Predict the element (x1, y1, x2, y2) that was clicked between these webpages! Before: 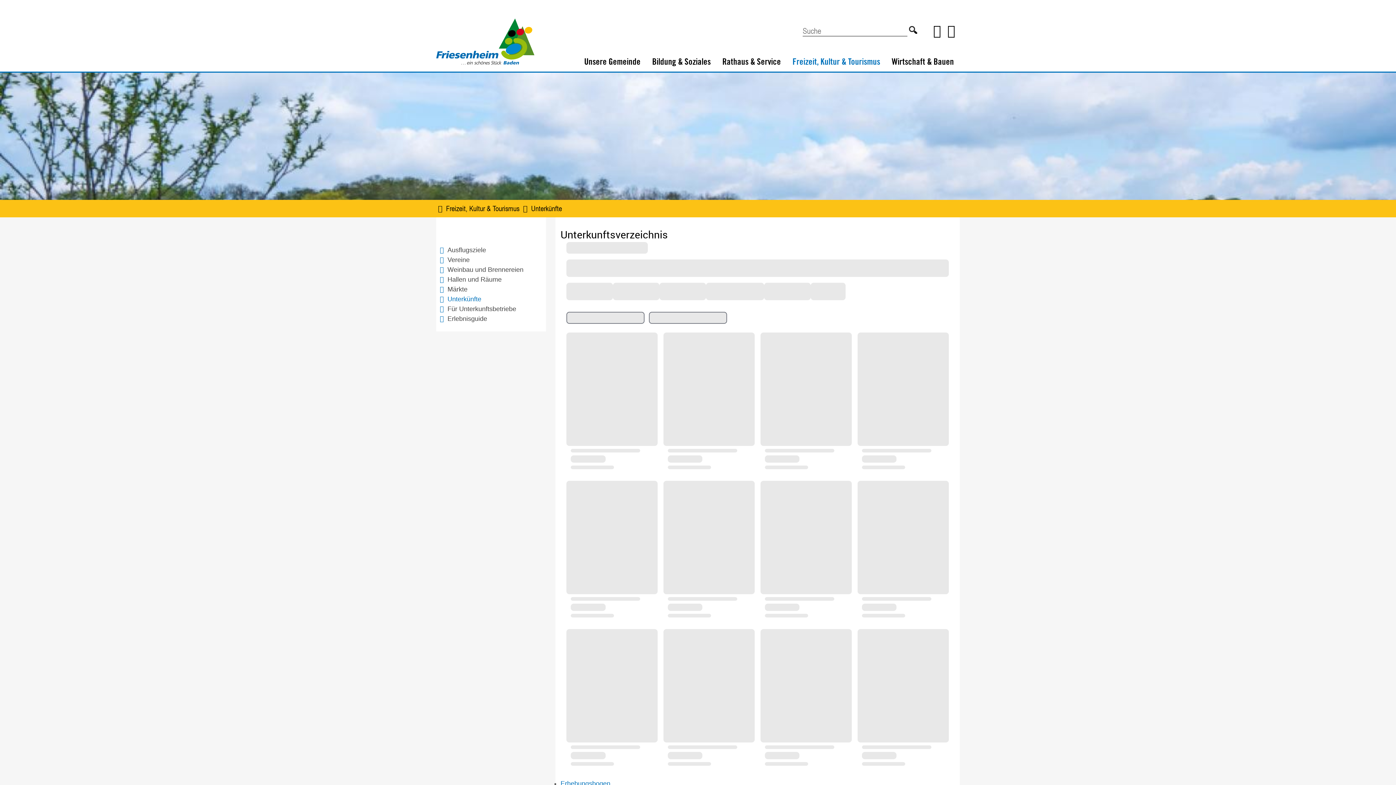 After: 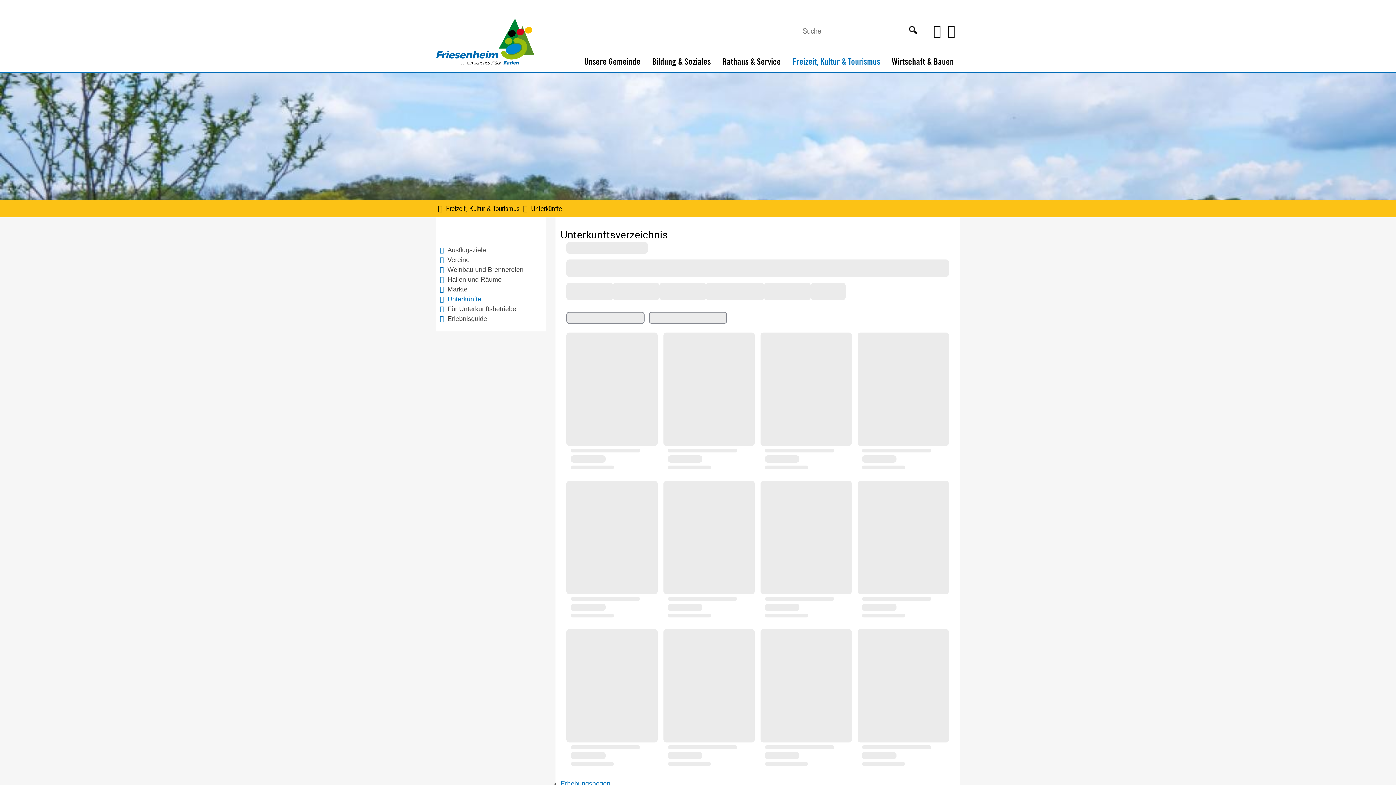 Action: bbox: (947, 23, 955, 38)